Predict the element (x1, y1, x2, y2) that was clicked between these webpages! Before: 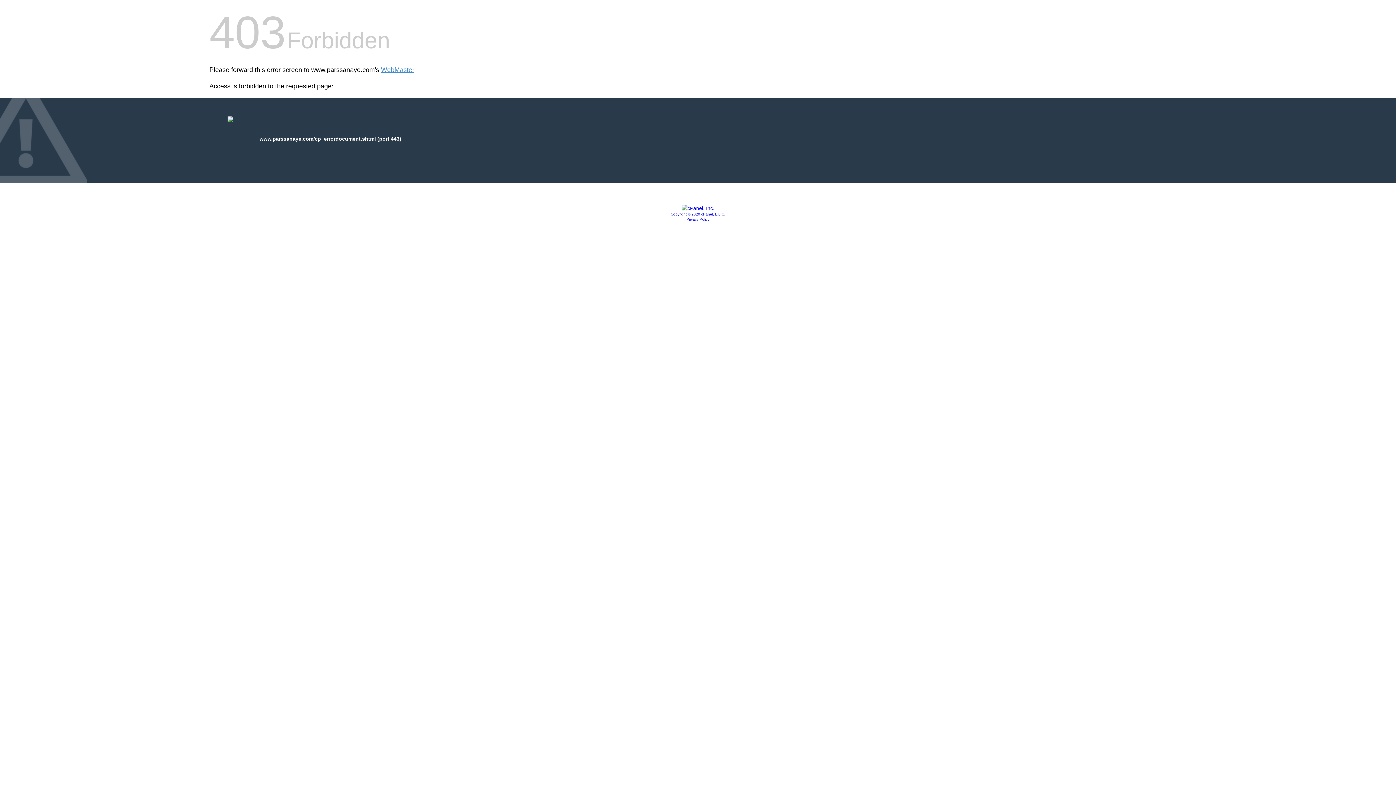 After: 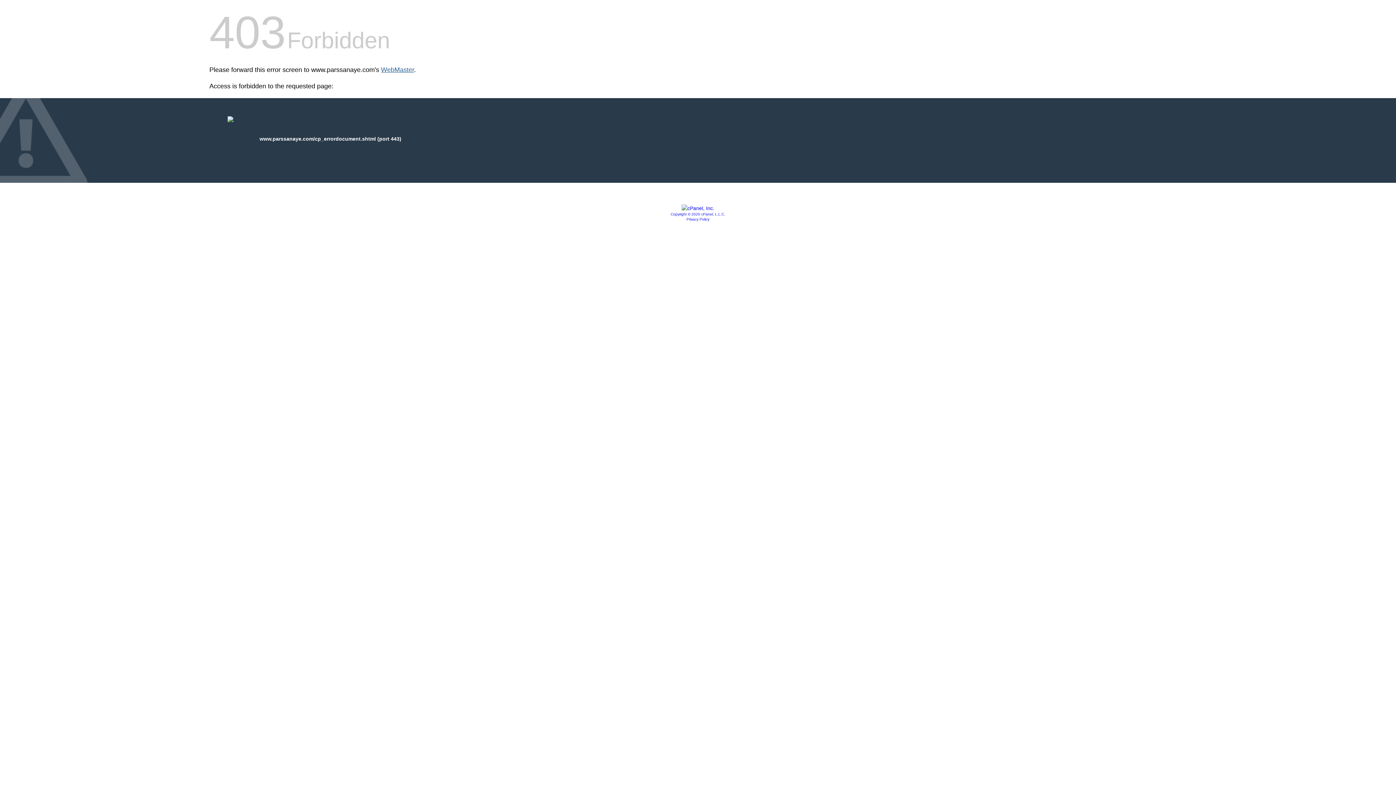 Action: label: WebMaster bbox: (381, 66, 414, 73)